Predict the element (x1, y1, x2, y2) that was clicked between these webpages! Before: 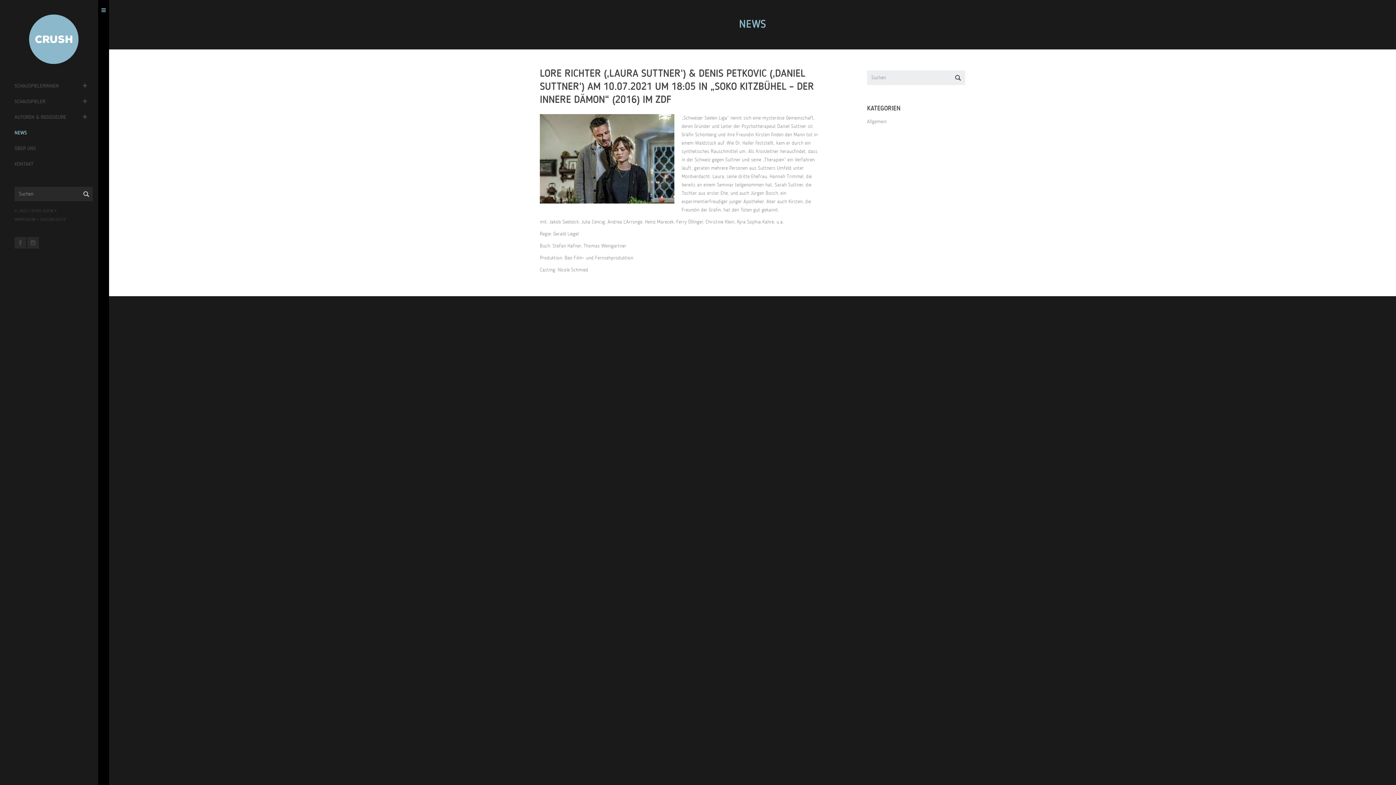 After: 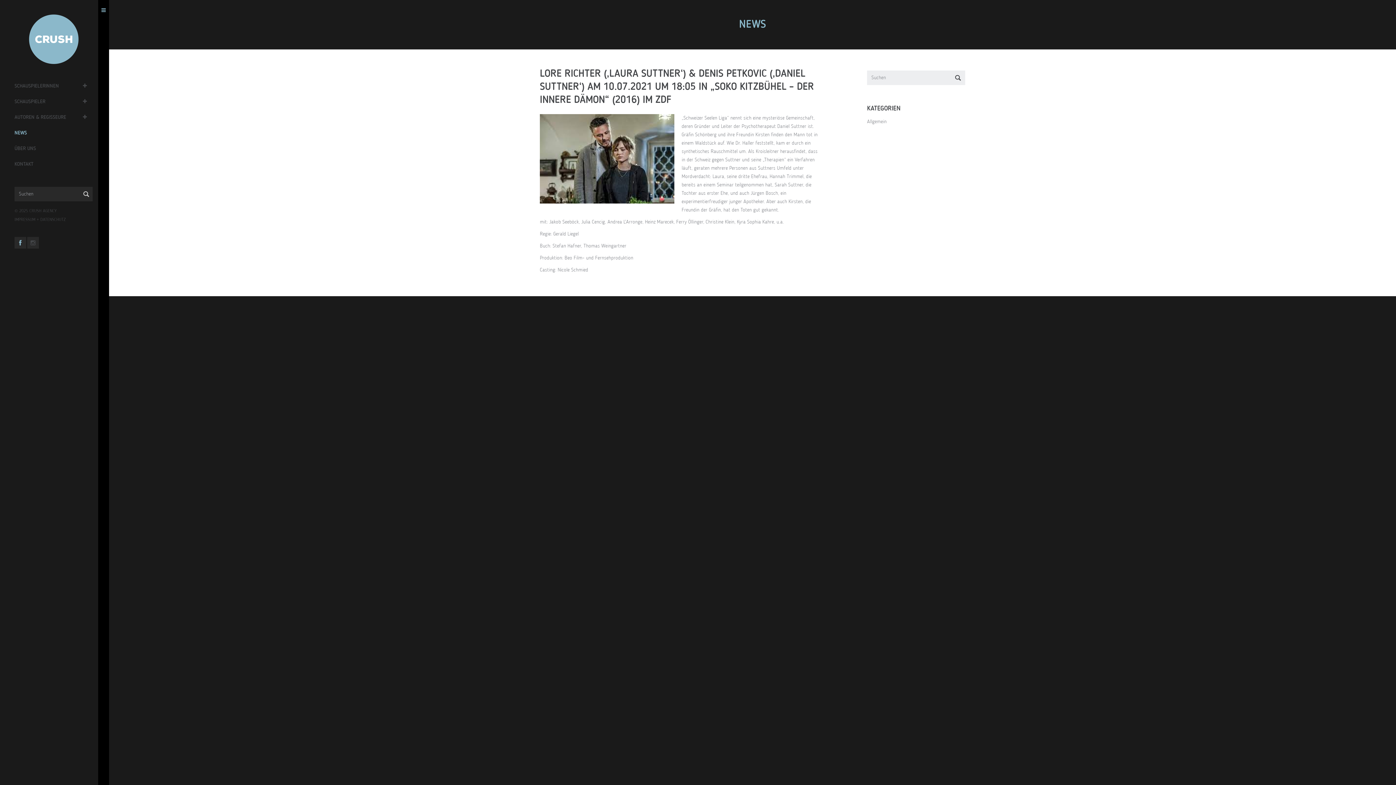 Action: bbox: (14, 237, 26, 248)